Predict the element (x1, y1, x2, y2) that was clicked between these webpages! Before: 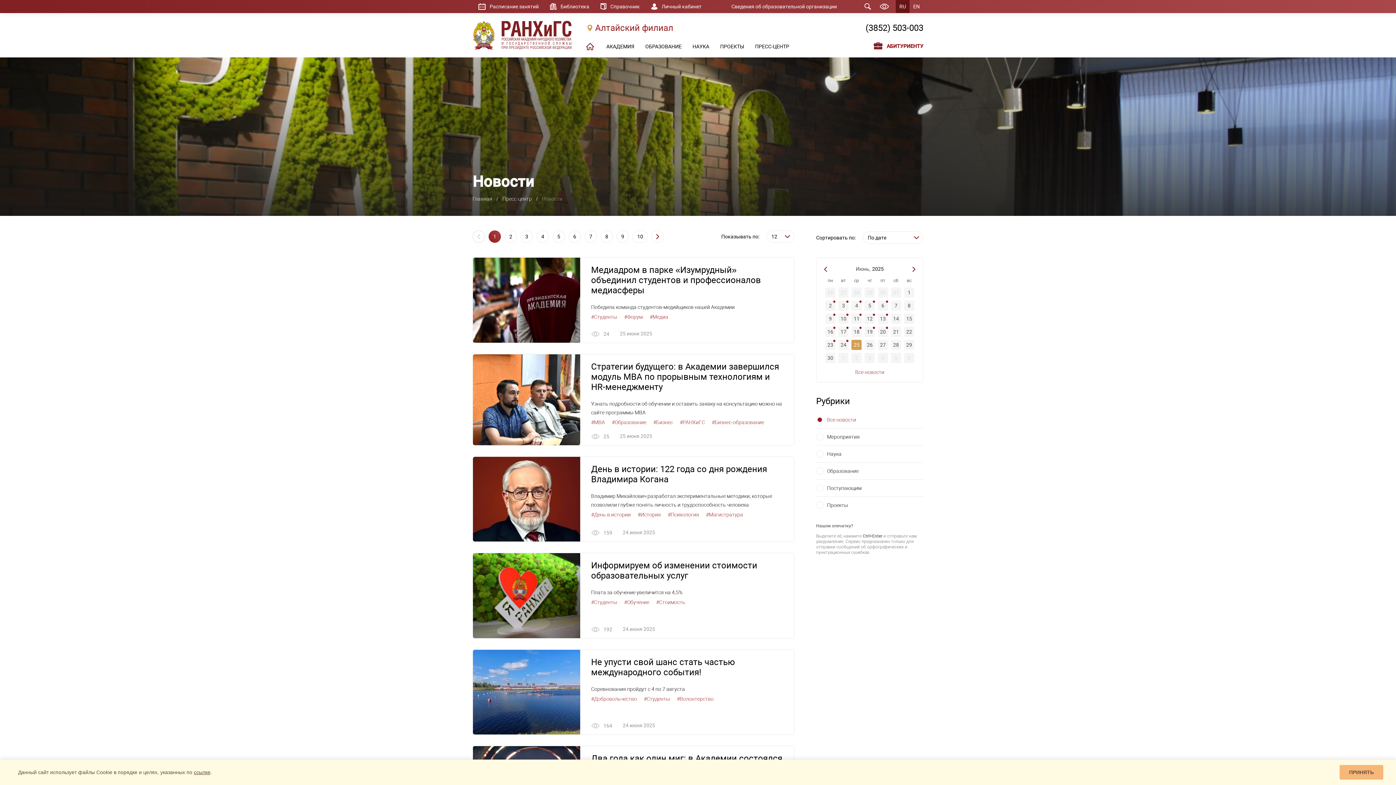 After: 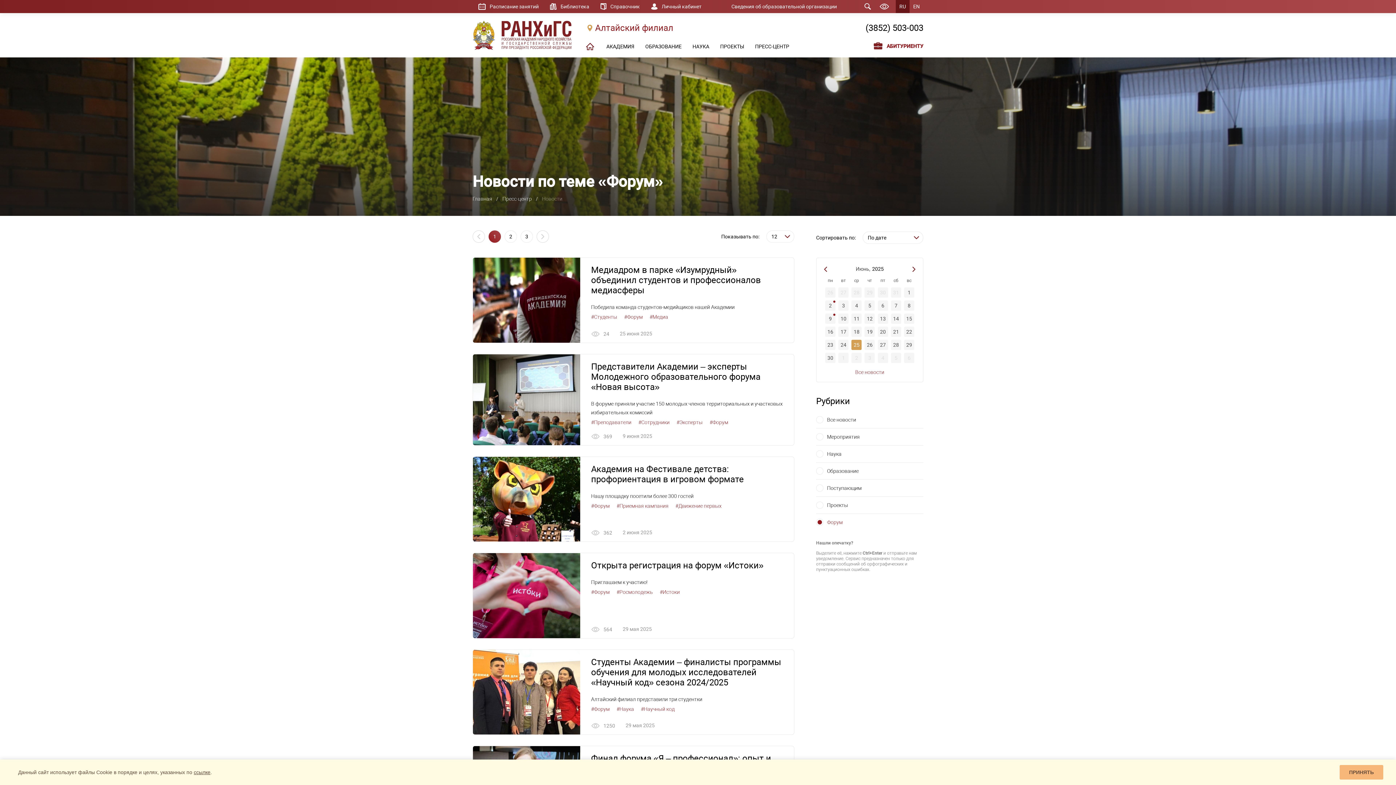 Action: bbox: (624, 314, 642, 319) label: #Форум